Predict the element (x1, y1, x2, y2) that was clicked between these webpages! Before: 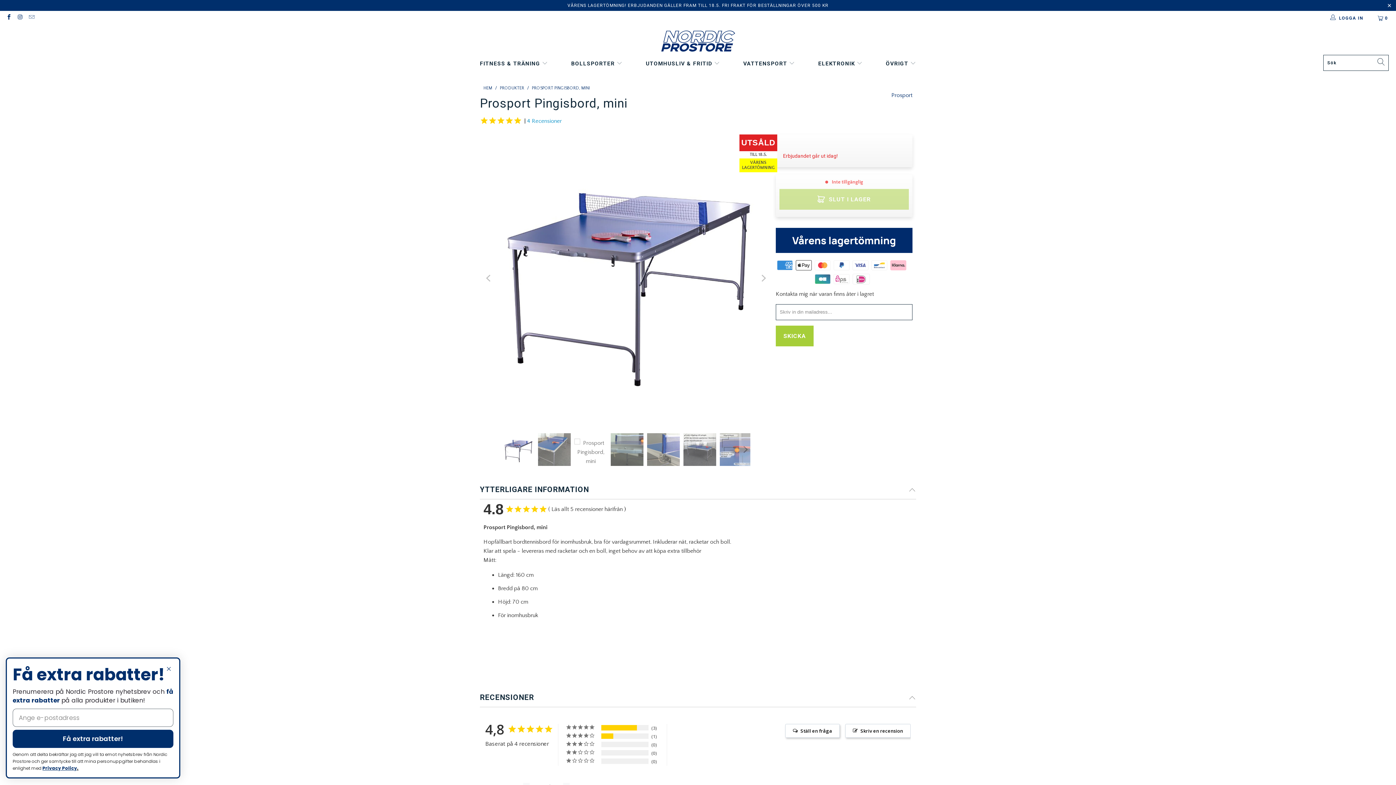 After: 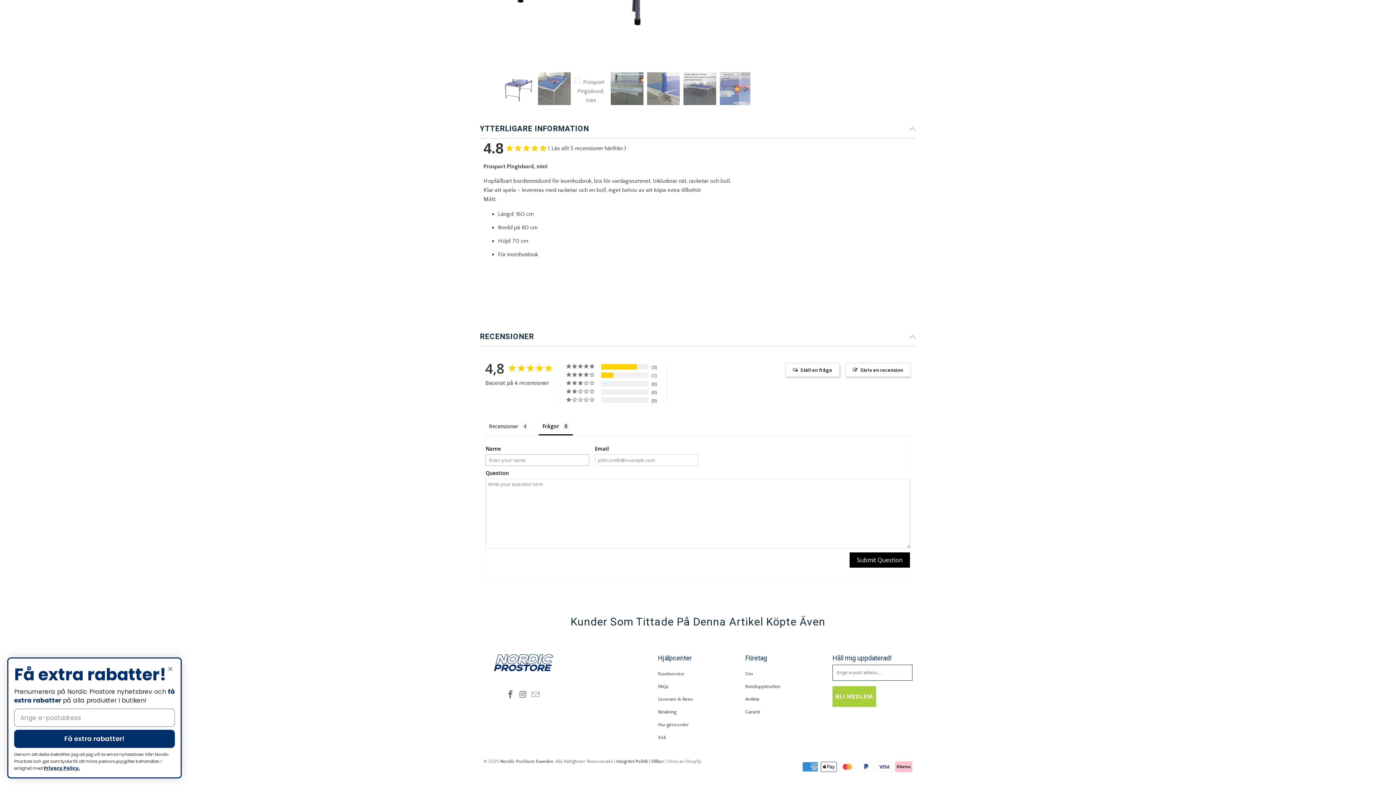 Action: label: Ställ en fråga bbox: (785, 724, 840, 738)